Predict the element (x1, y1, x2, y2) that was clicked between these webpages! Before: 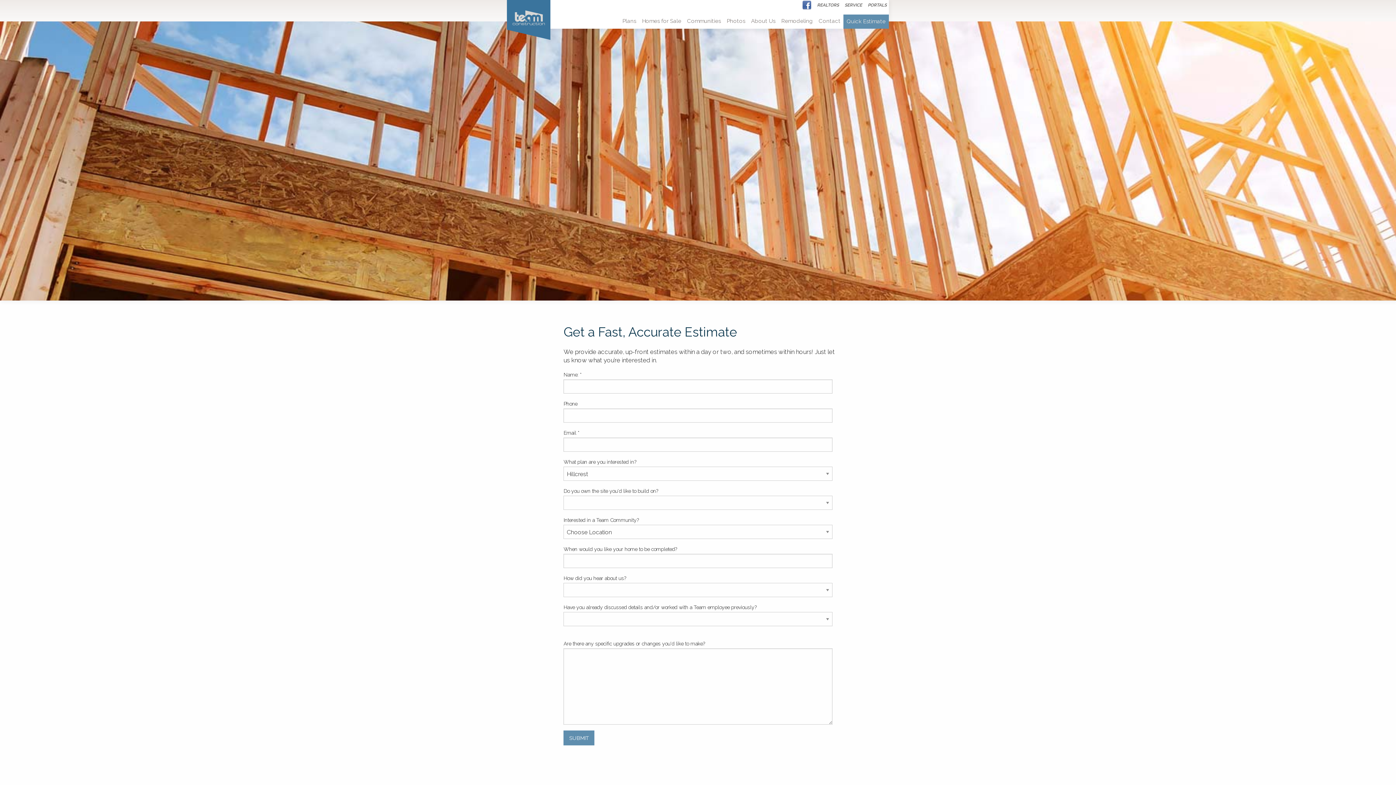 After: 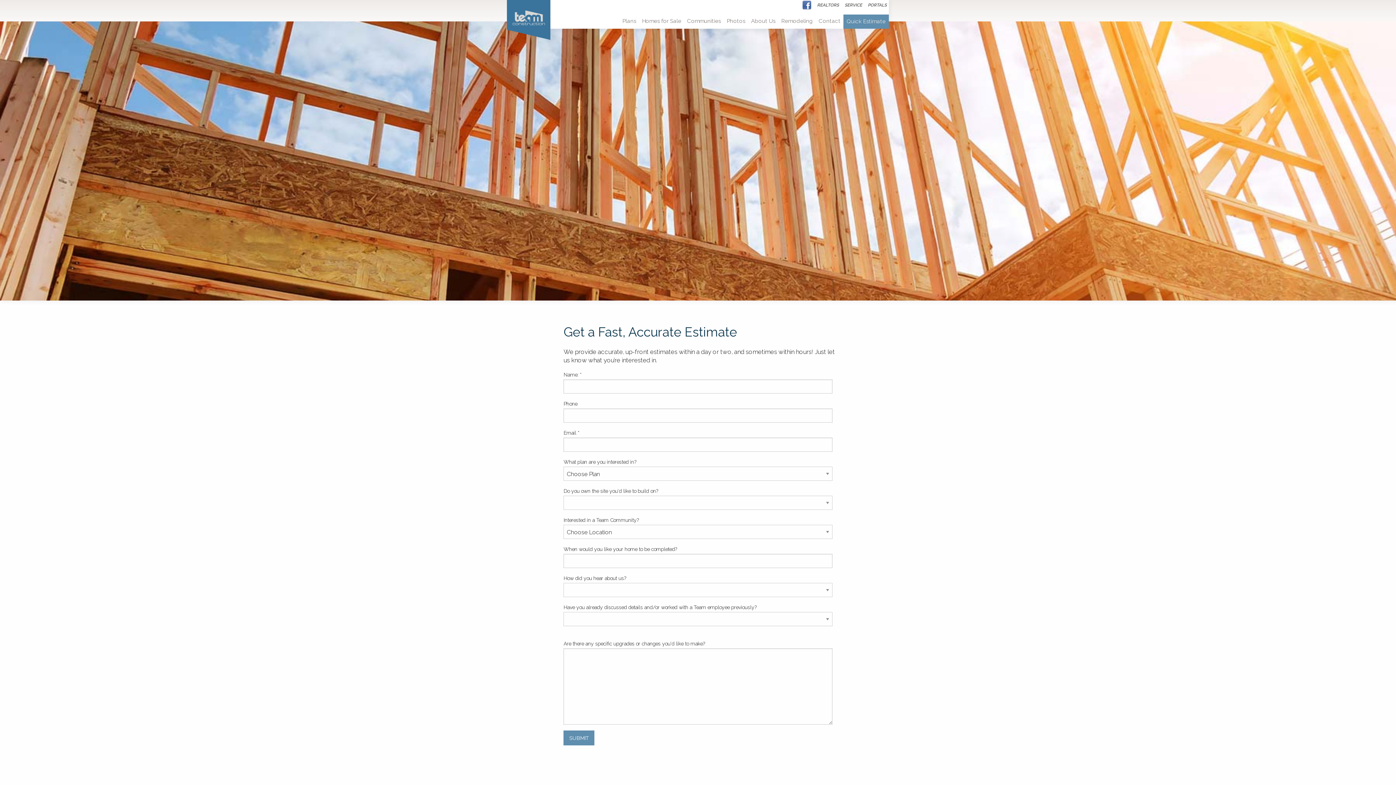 Action: label: Quick Estimate bbox: (843, 14, 889, 28)